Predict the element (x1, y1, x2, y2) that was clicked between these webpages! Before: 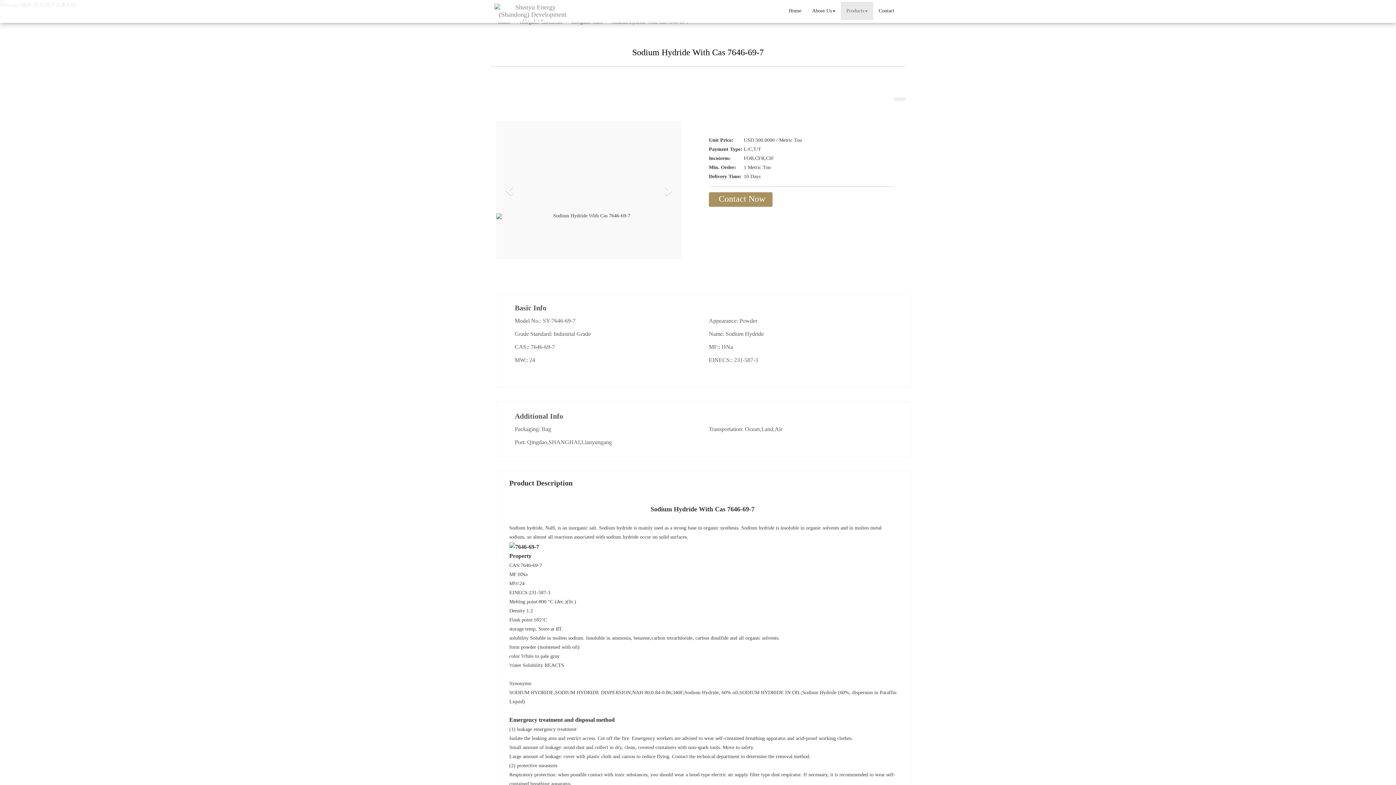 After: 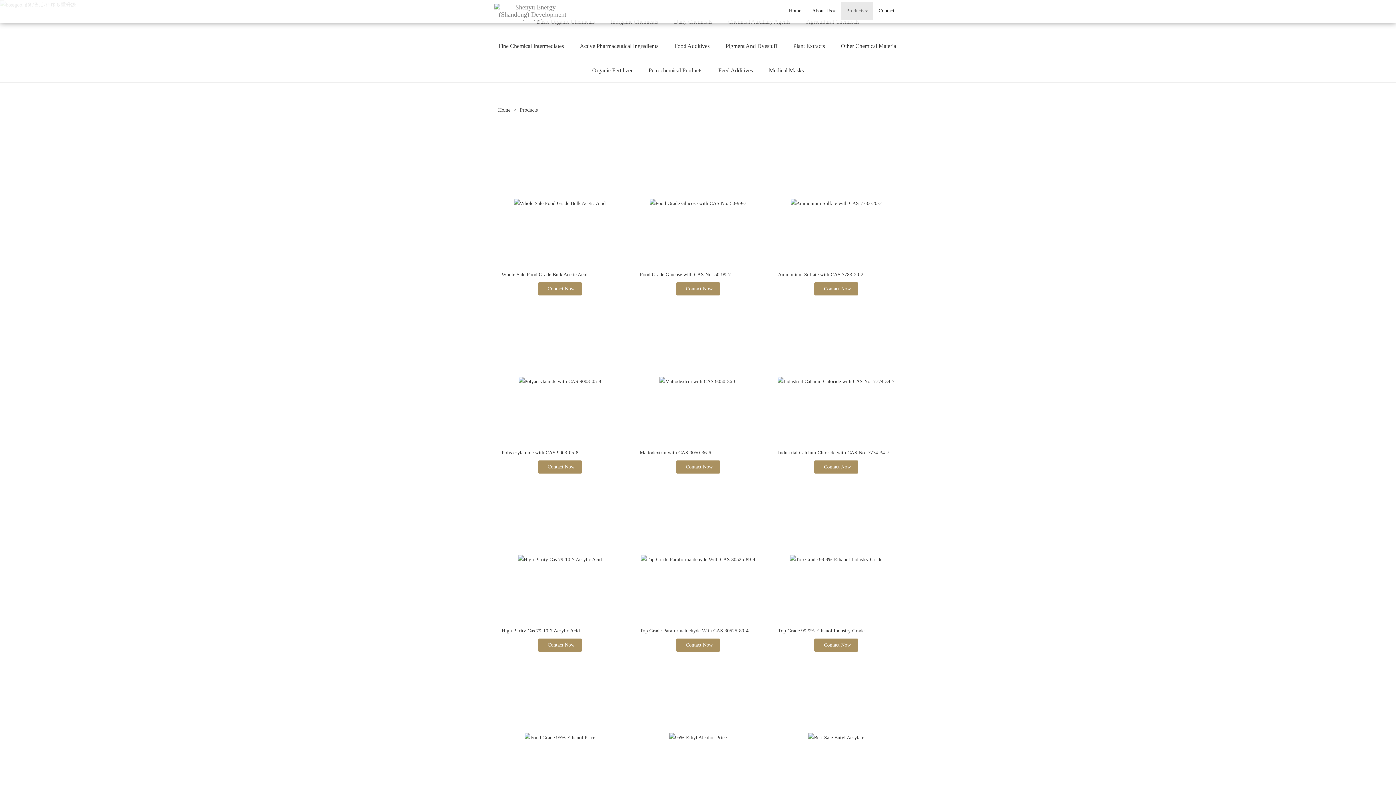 Action: label: Products bbox: (841, 1, 873, 20)